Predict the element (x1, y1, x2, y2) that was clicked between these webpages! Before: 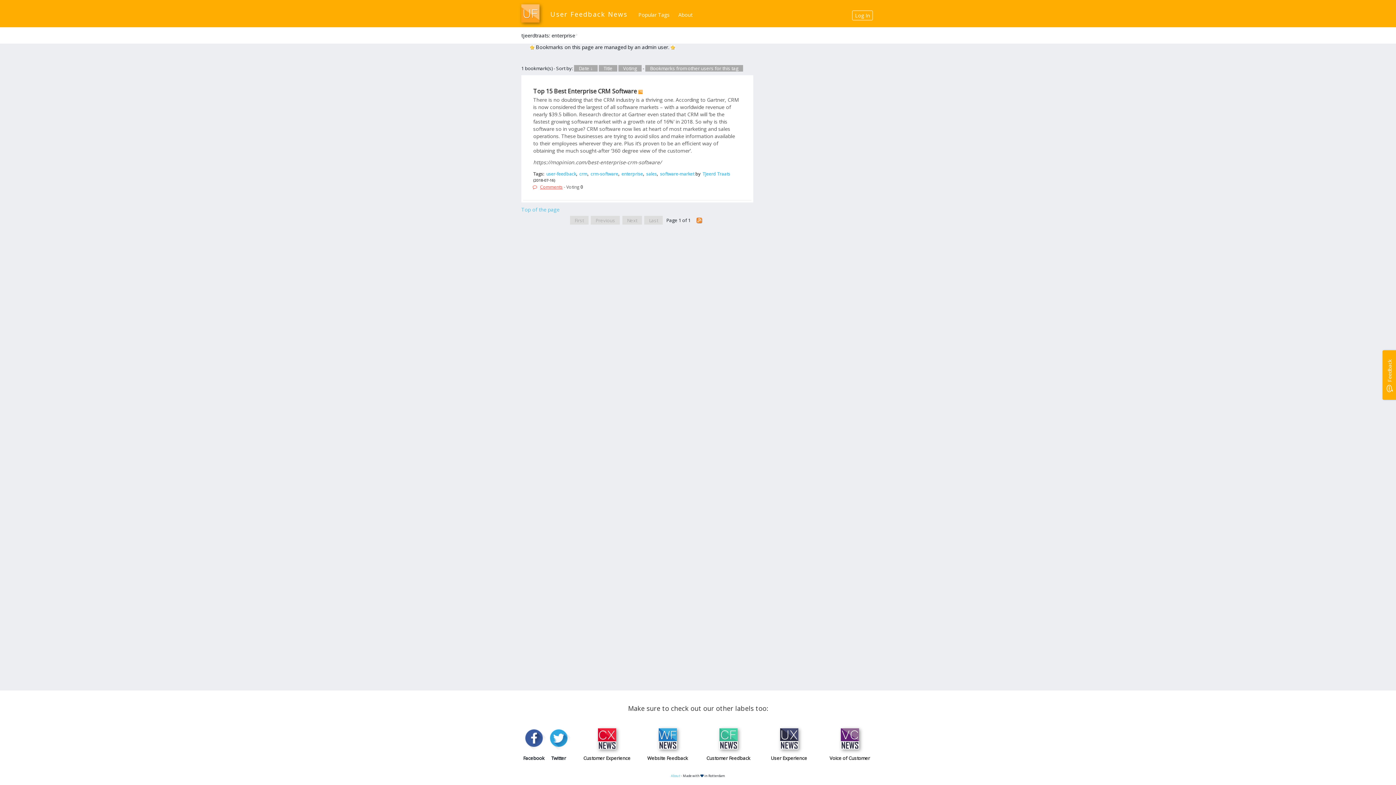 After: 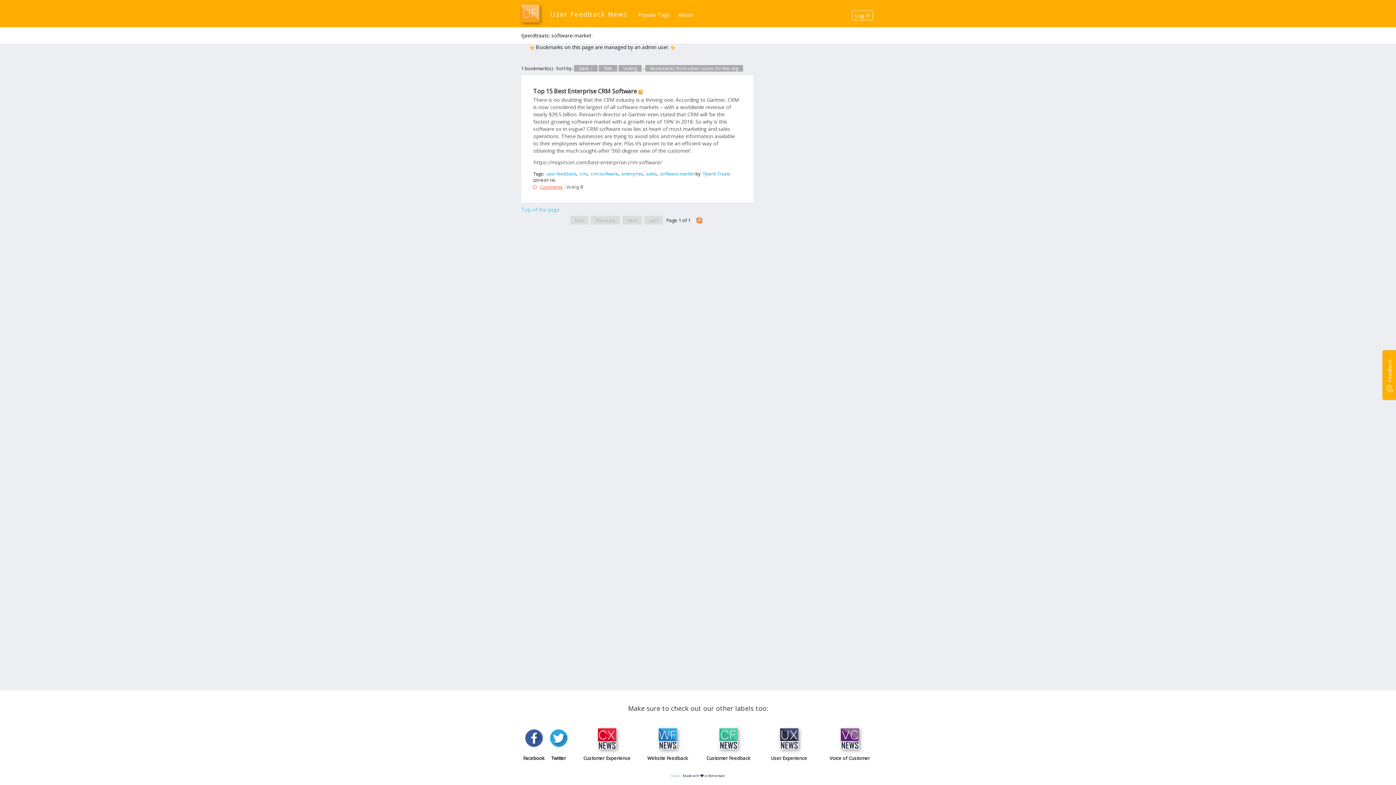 Action: bbox: (661, 171, 696, 176) label: software-market